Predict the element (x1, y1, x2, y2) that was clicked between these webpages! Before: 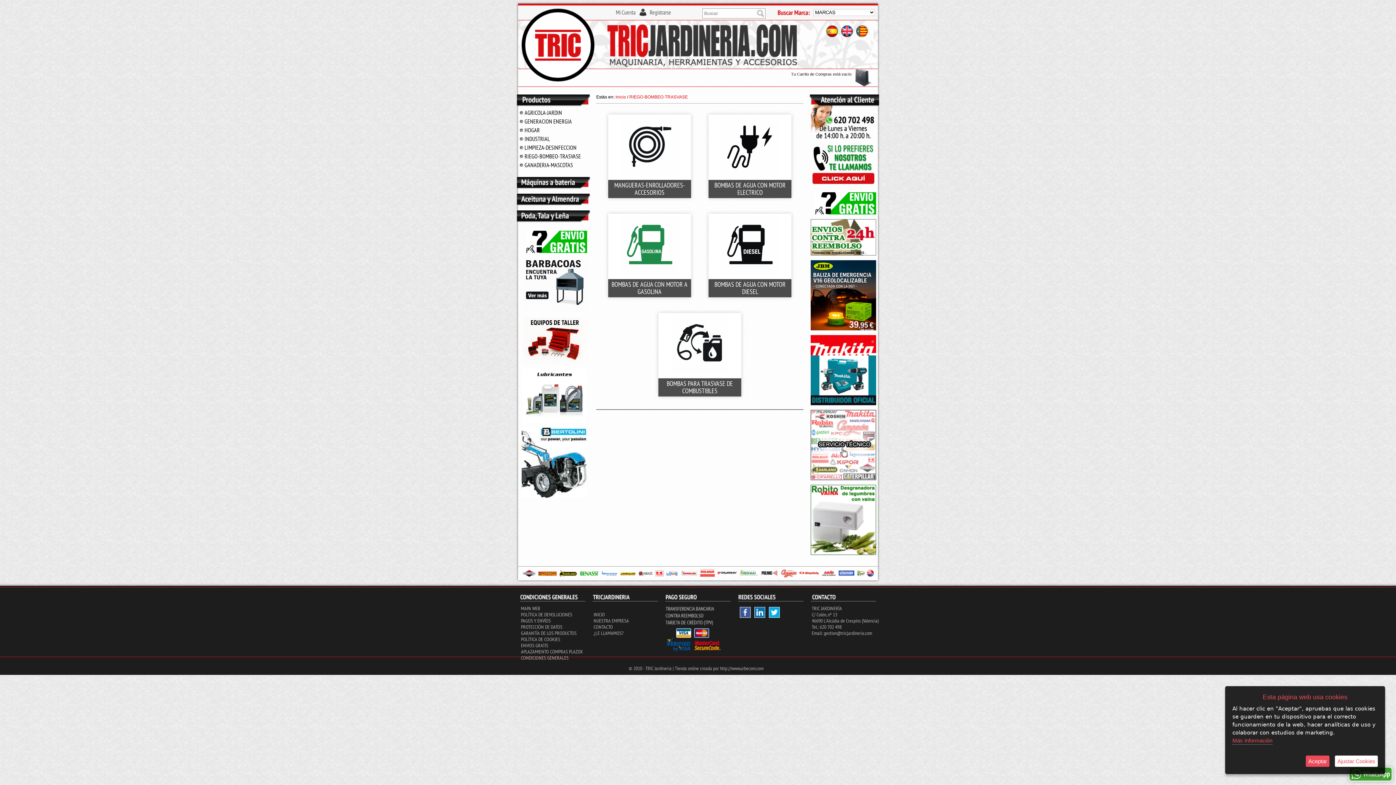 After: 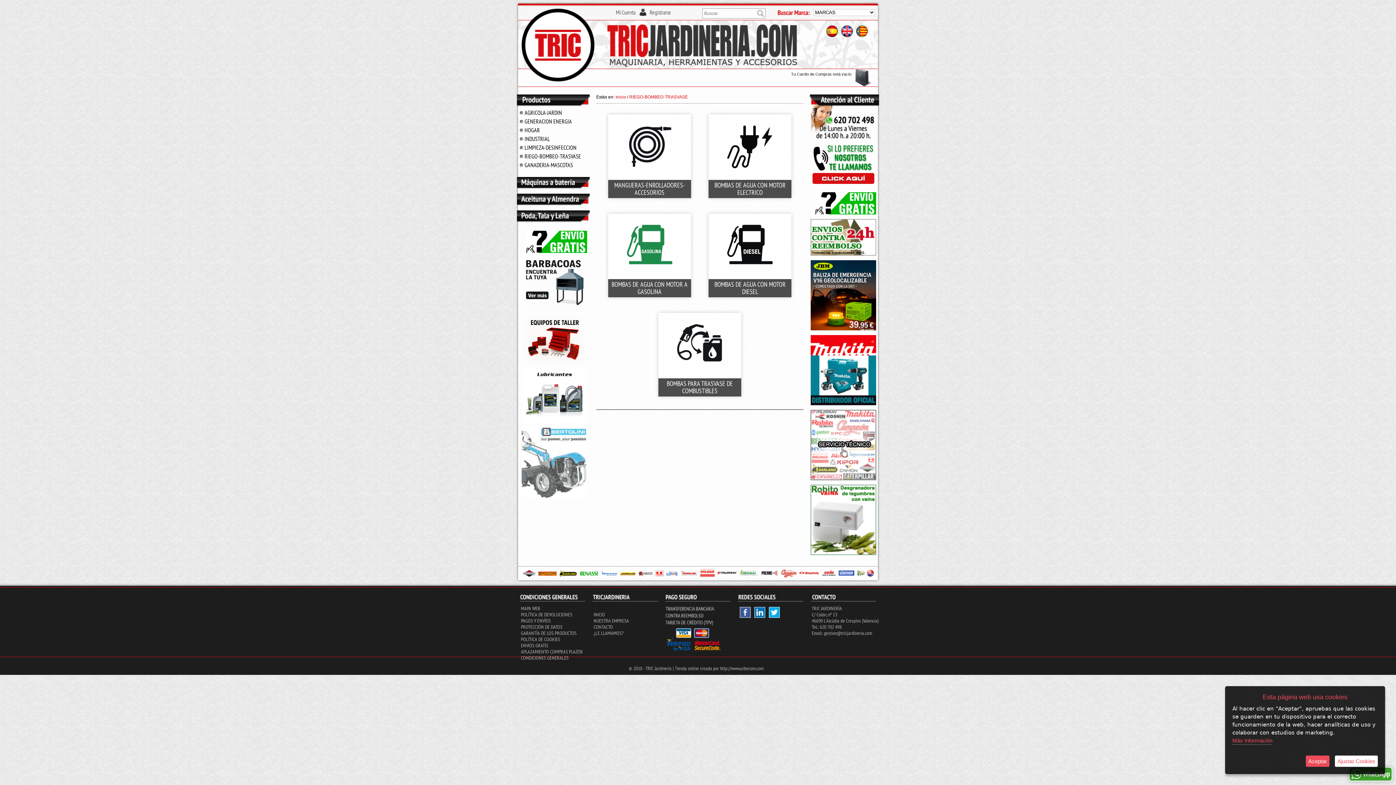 Action: bbox: (521, 494, 587, 499)